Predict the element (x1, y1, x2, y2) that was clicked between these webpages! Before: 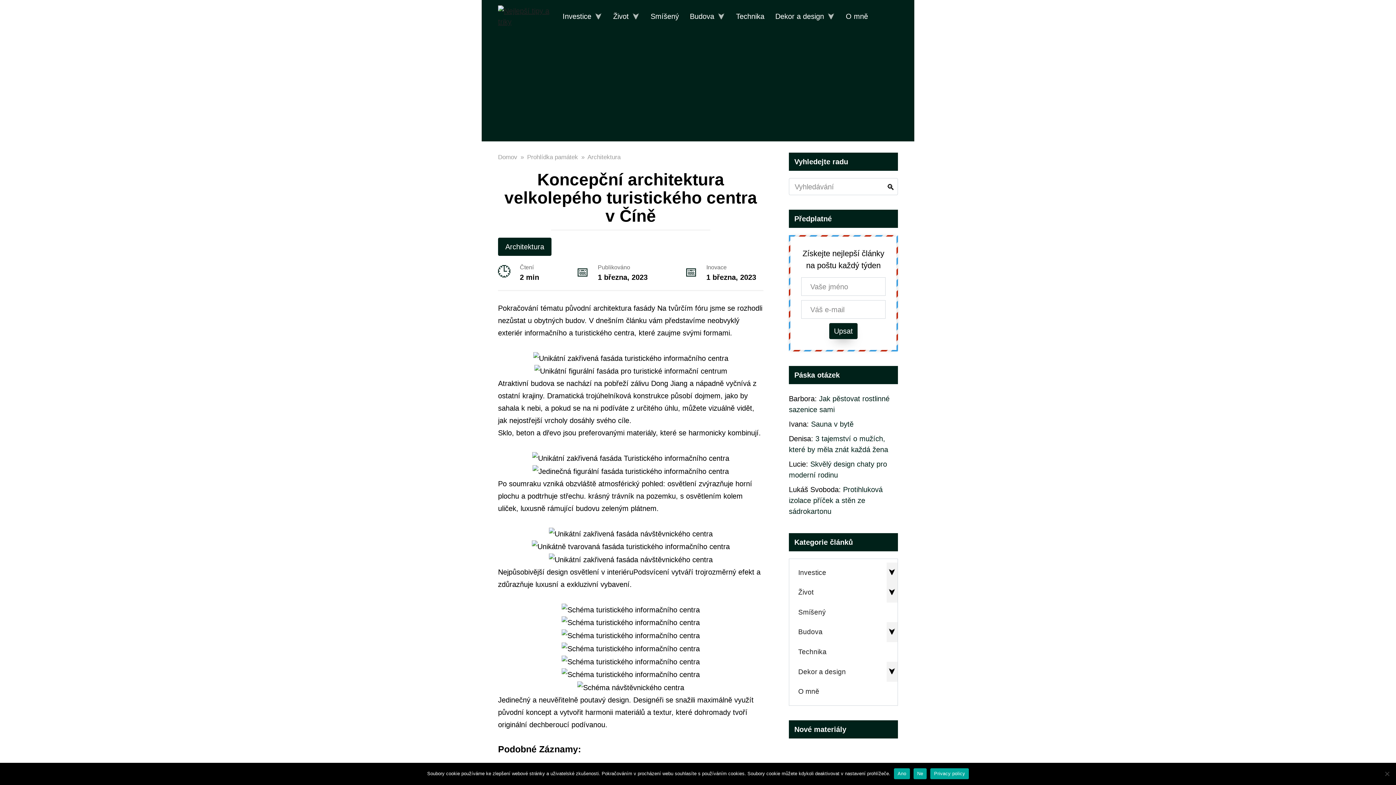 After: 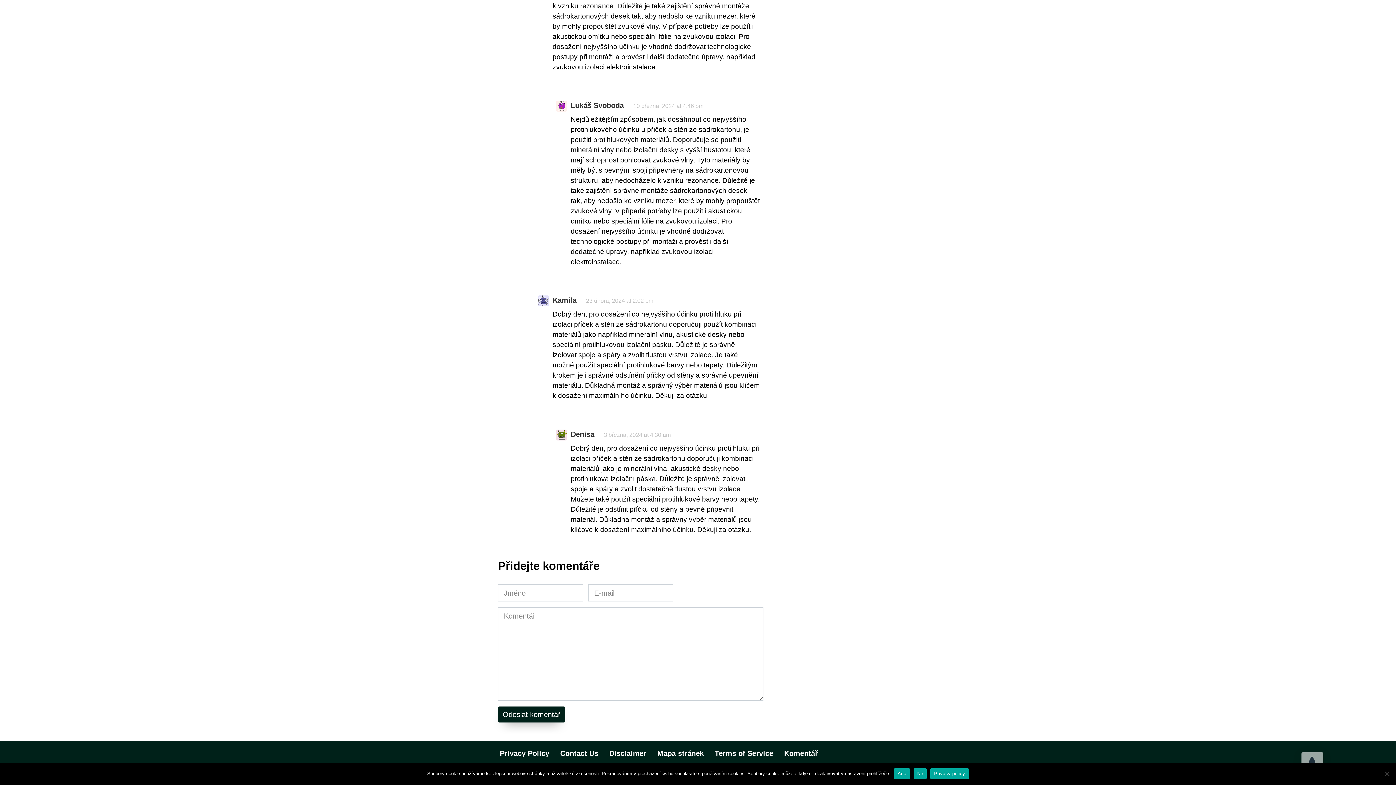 Action: label: Protihluková izolace příček a stěn ze sádrokartonu bbox: (789, 376, 882, 406)